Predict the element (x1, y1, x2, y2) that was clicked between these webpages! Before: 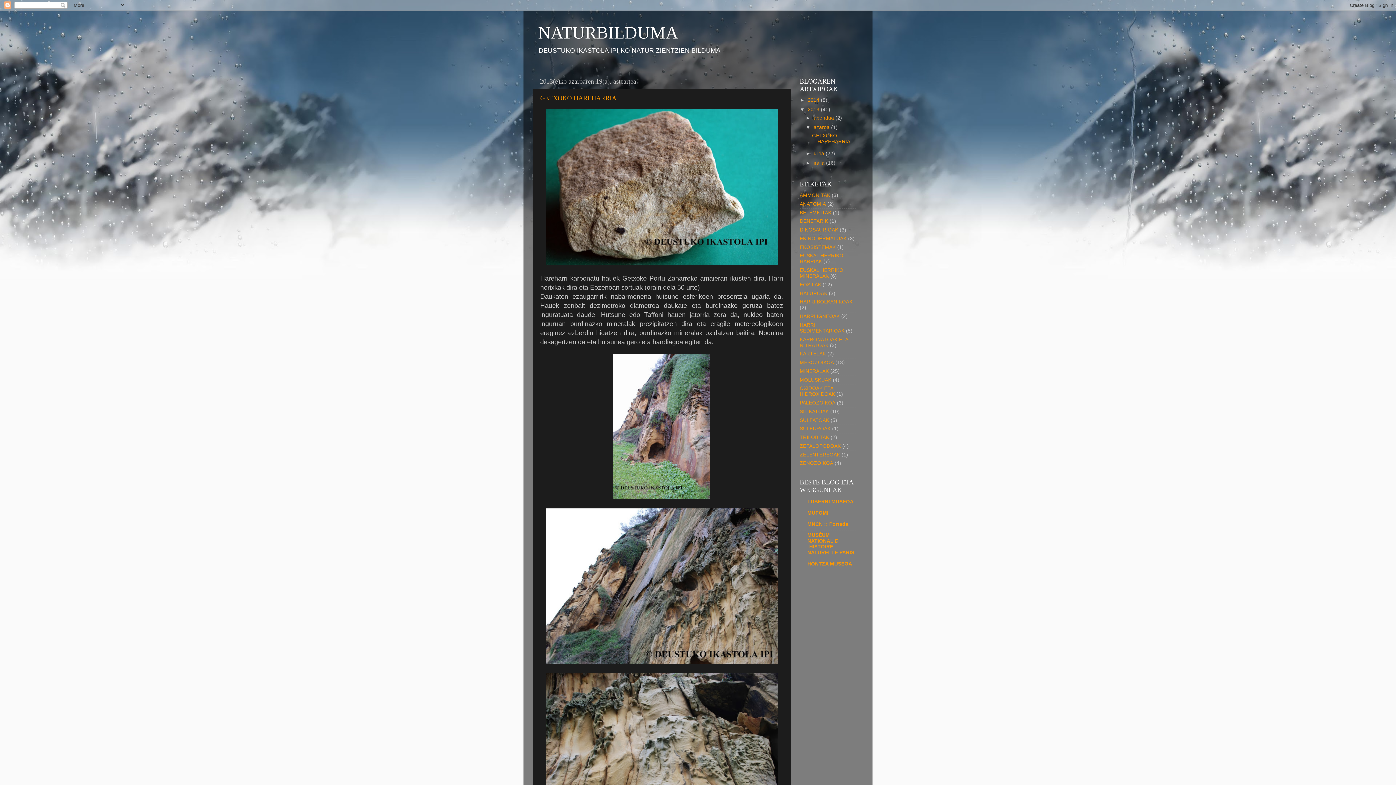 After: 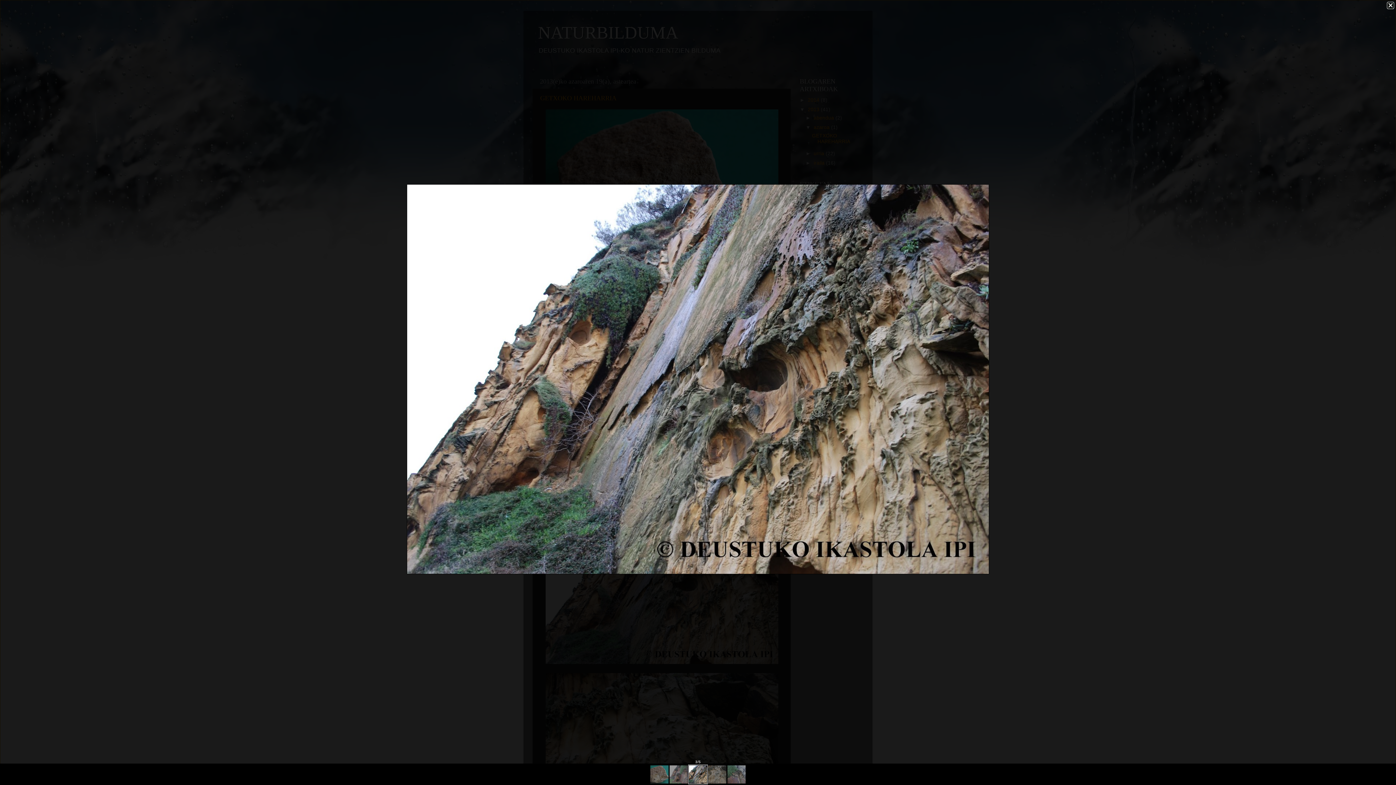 Action: bbox: (545, 659, 778, 665)